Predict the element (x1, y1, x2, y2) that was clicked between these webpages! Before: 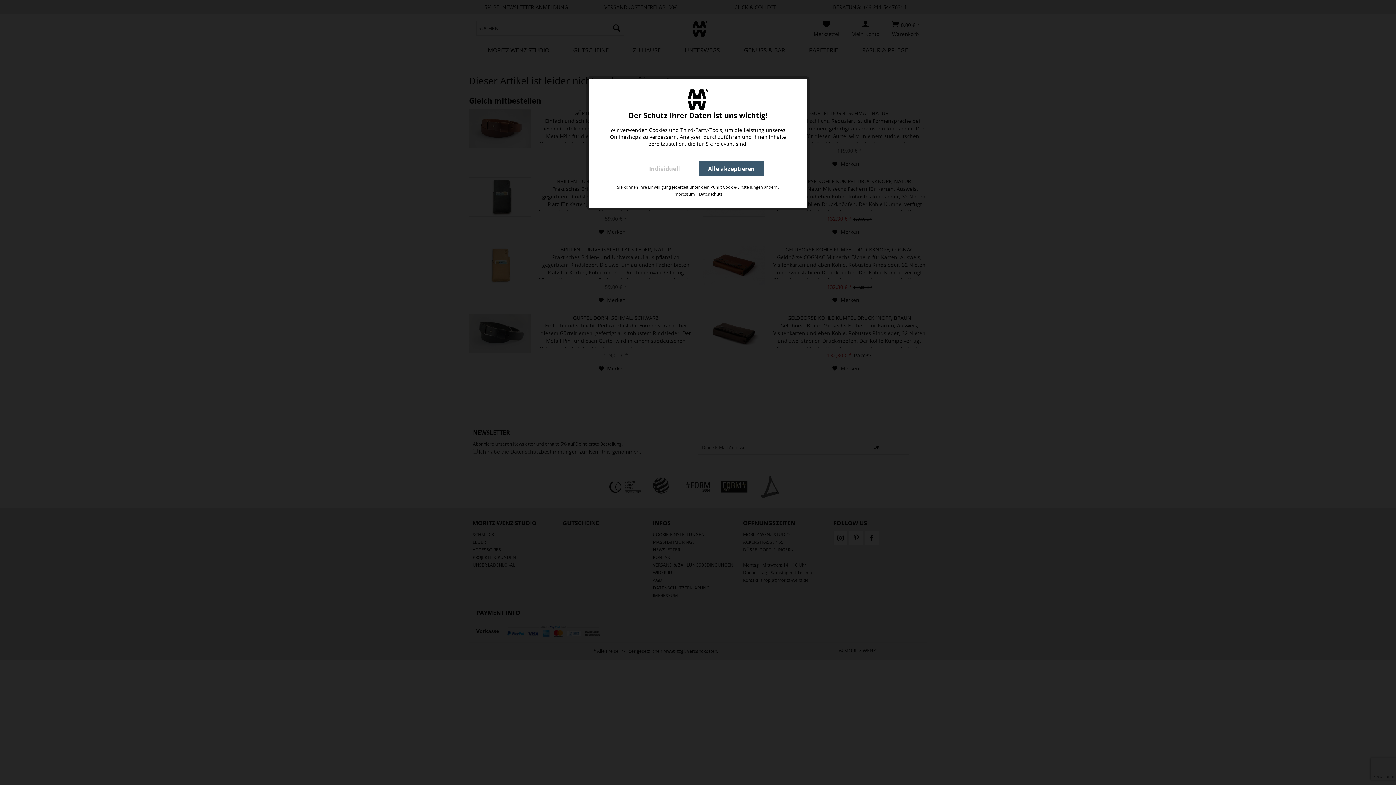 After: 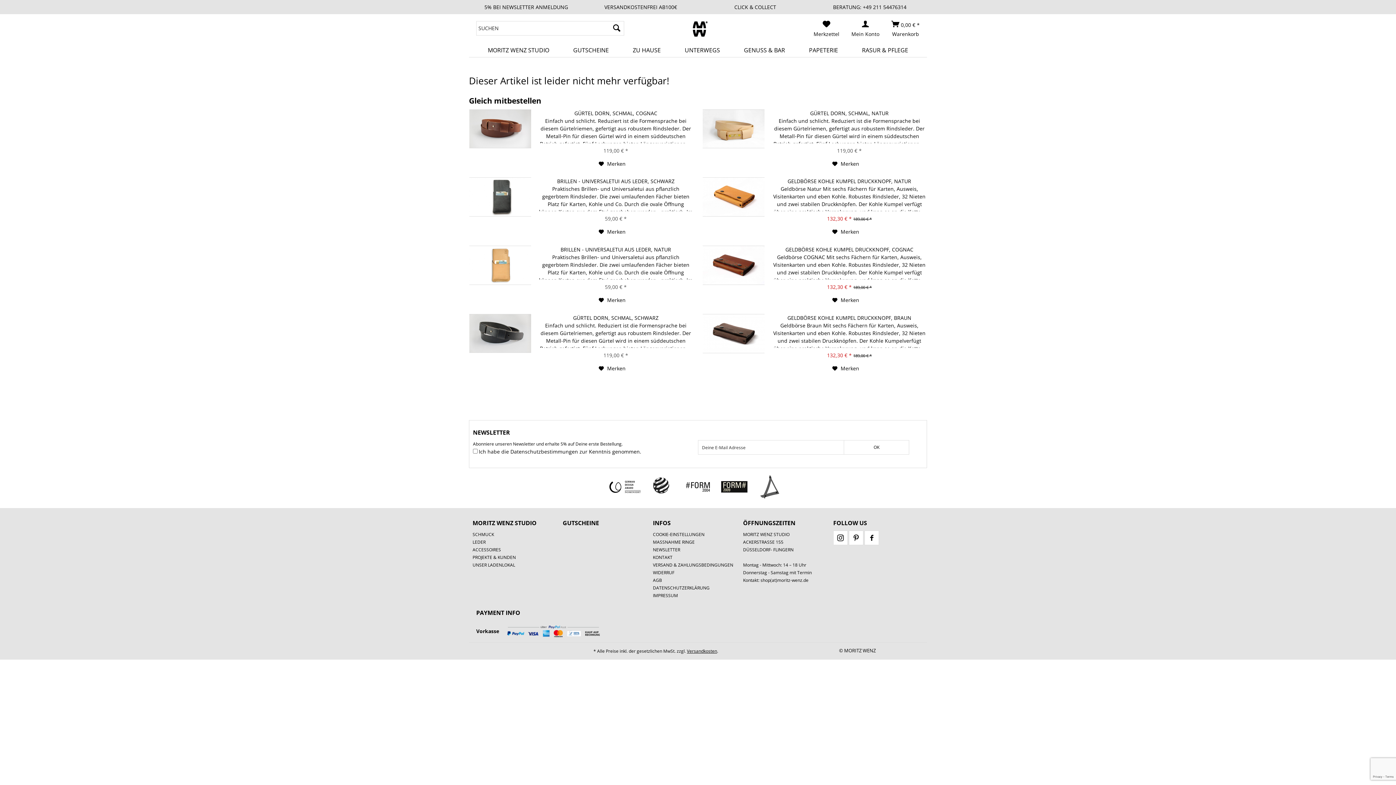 Action: bbox: (698, 161, 764, 176) label: Alle akzeptieren